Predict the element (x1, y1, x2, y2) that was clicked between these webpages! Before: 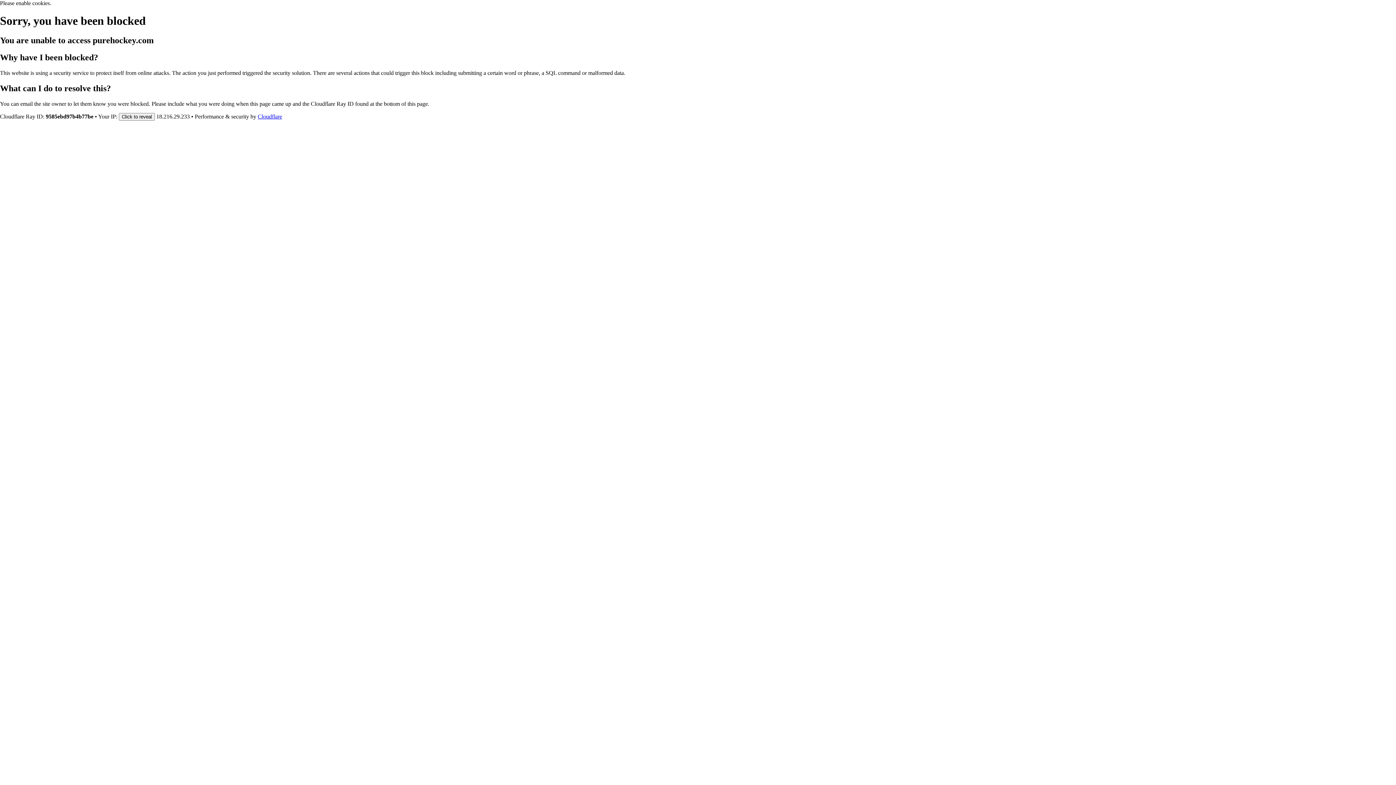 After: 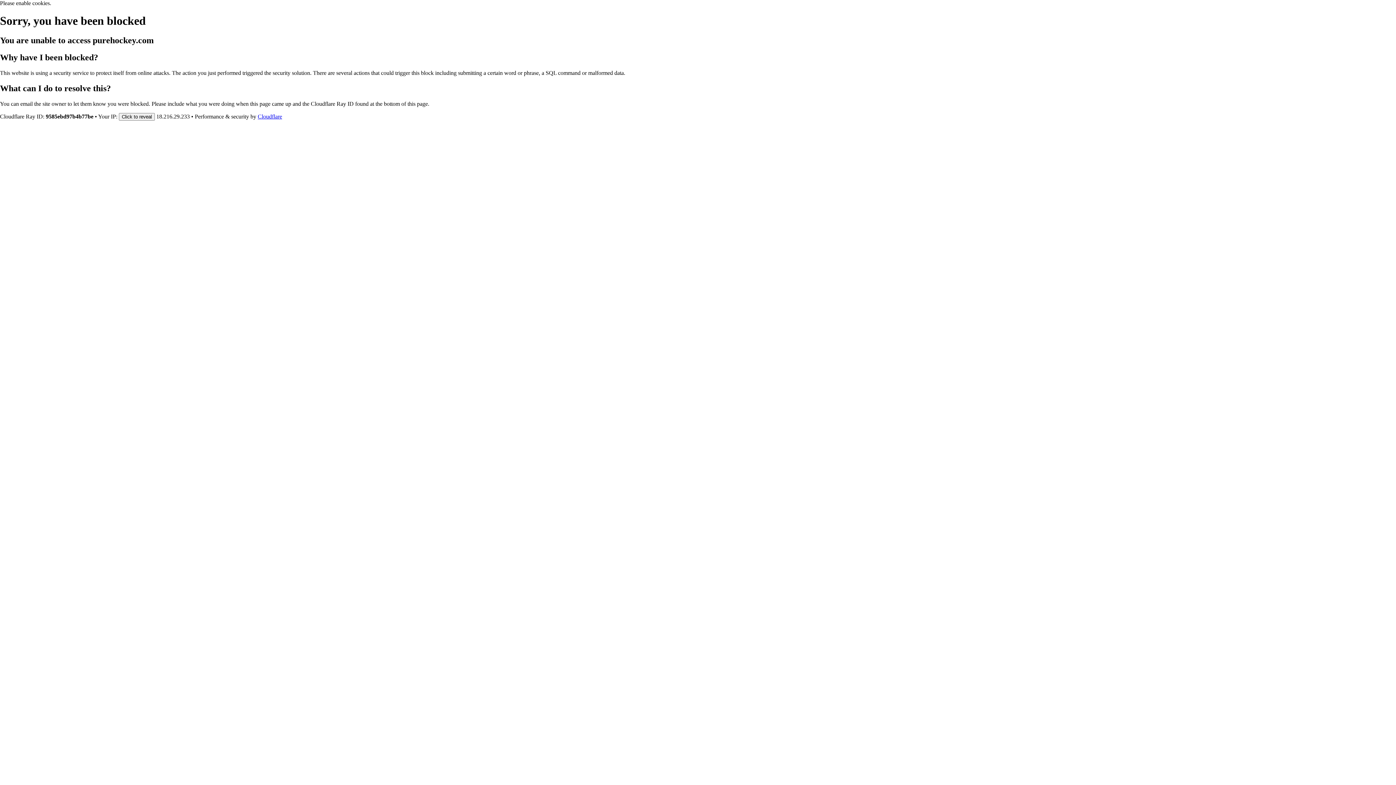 Action: bbox: (257, 113, 282, 119) label: Cloudflare